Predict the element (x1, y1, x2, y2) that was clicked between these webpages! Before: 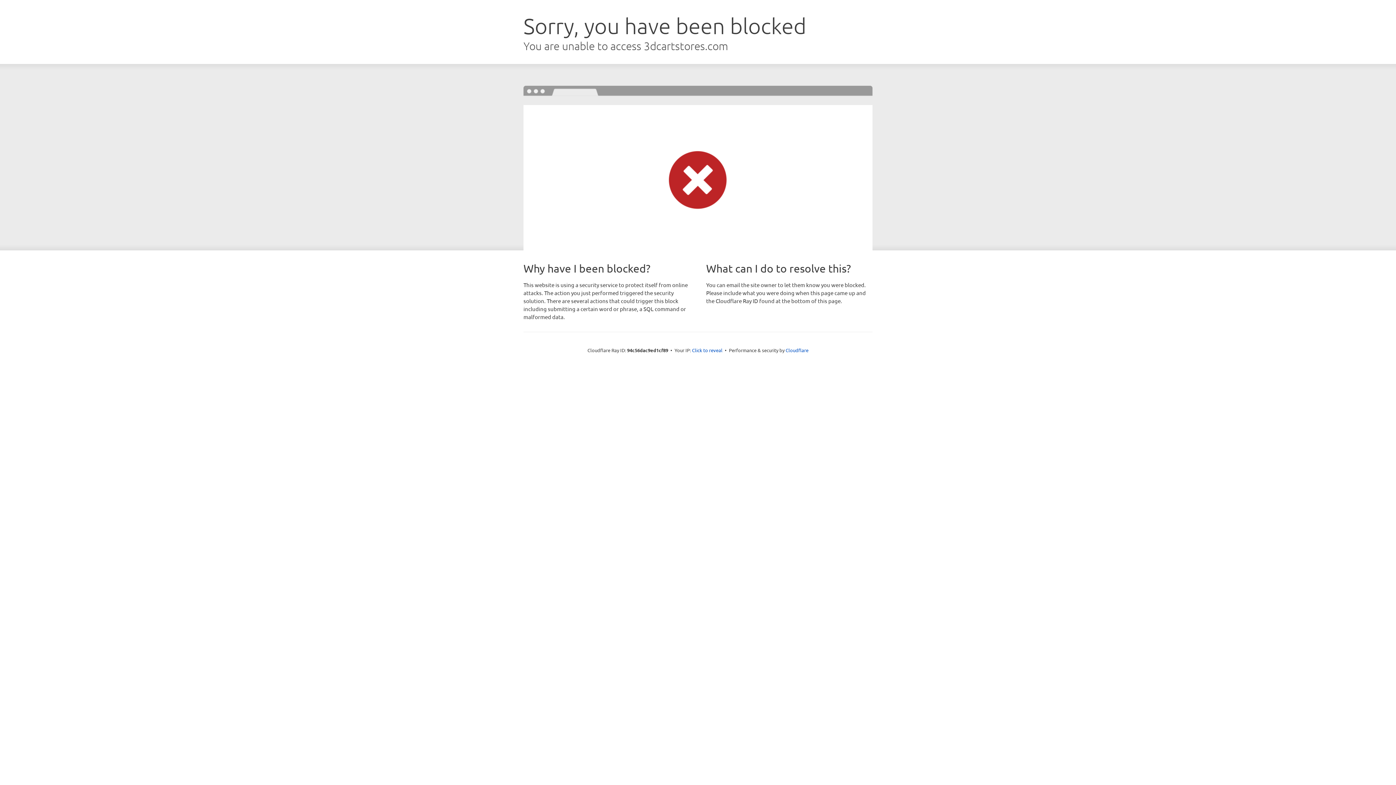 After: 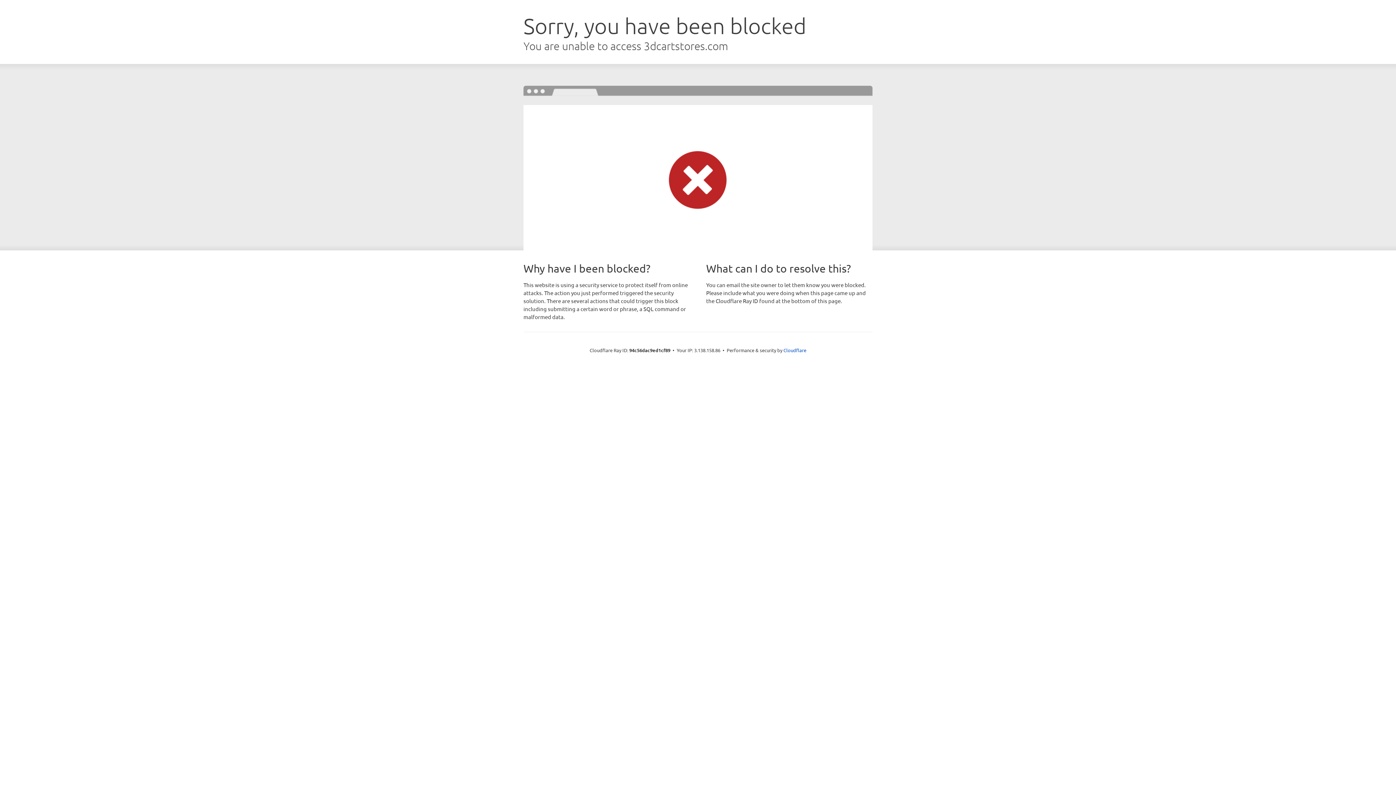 Action: bbox: (692, 346, 722, 353) label: Click to reveal